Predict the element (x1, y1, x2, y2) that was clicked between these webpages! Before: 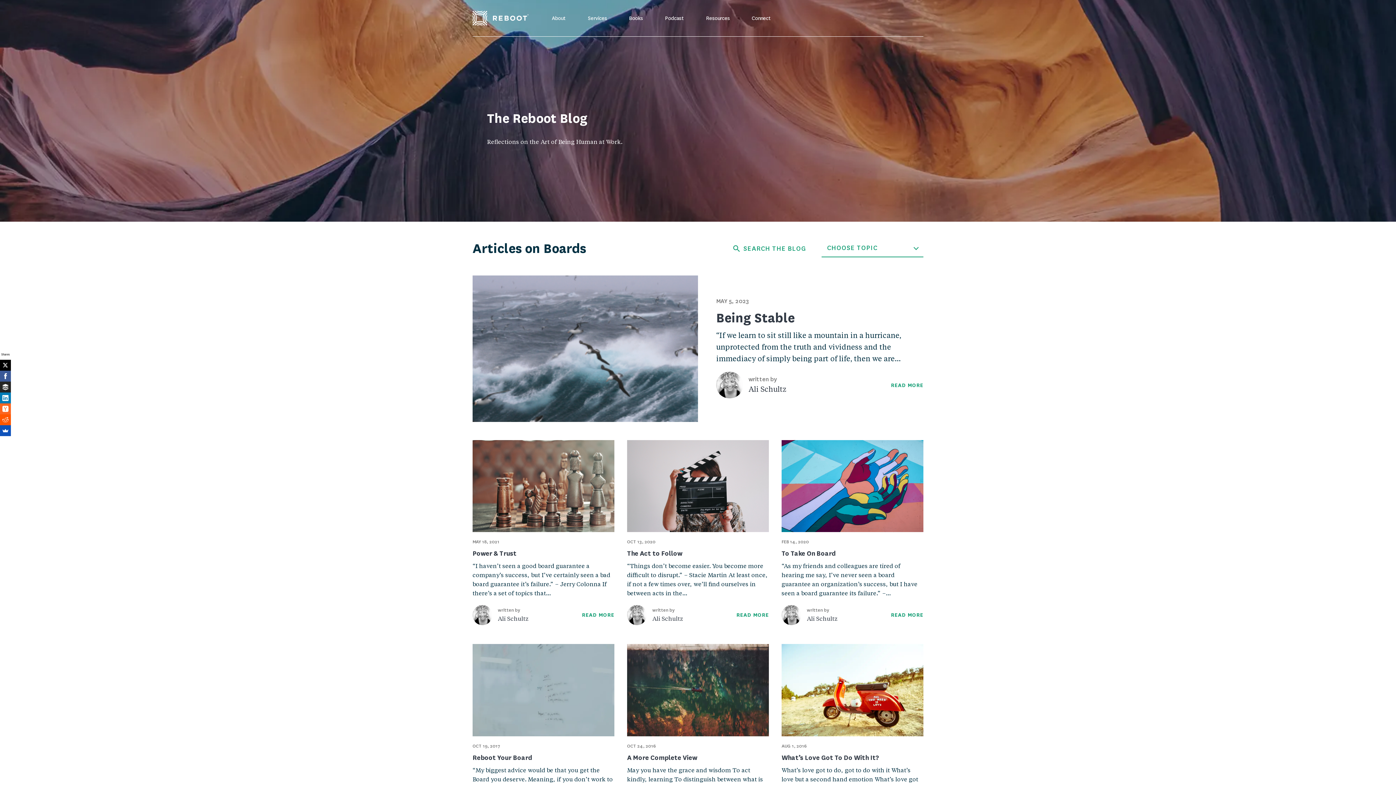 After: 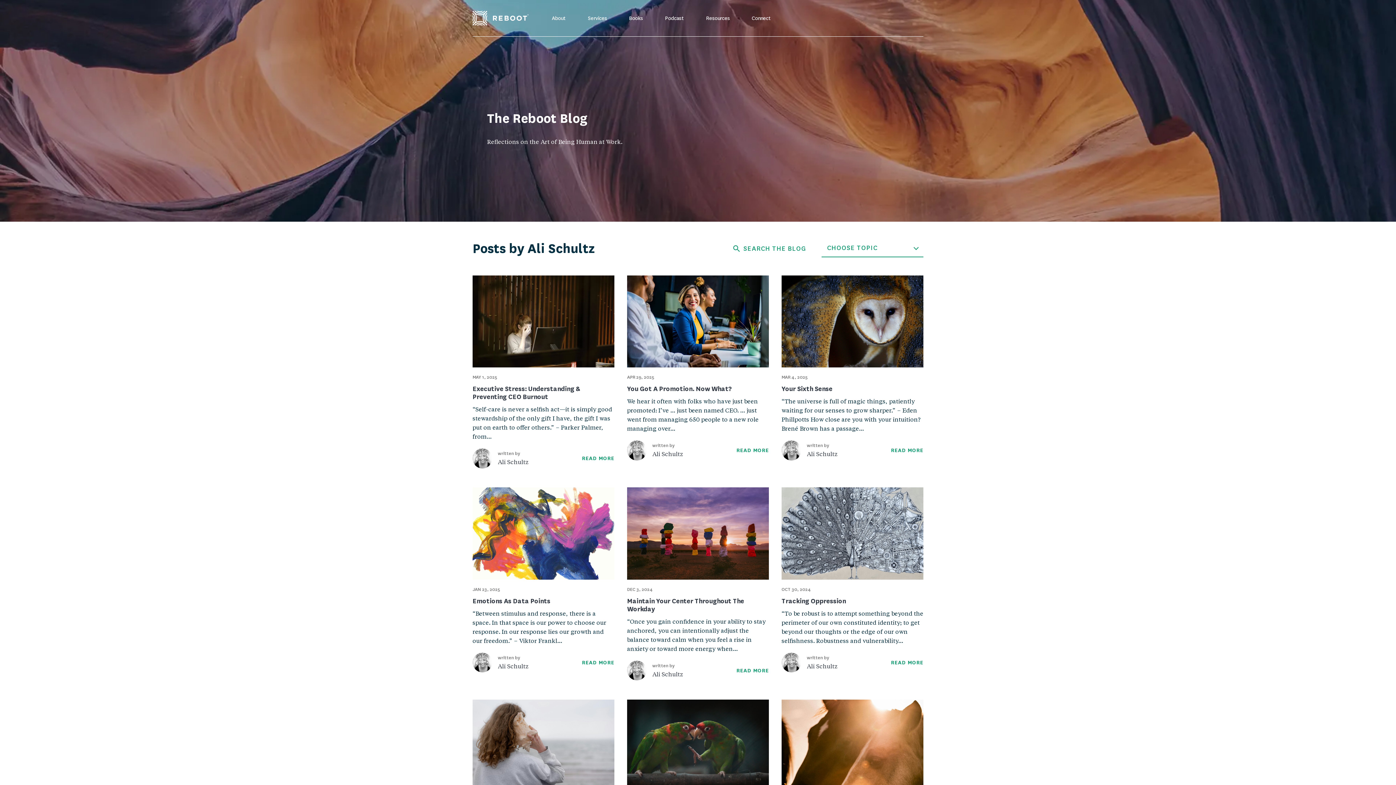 Action: label: Ali Schultz bbox: (652, 616, 685, 622)